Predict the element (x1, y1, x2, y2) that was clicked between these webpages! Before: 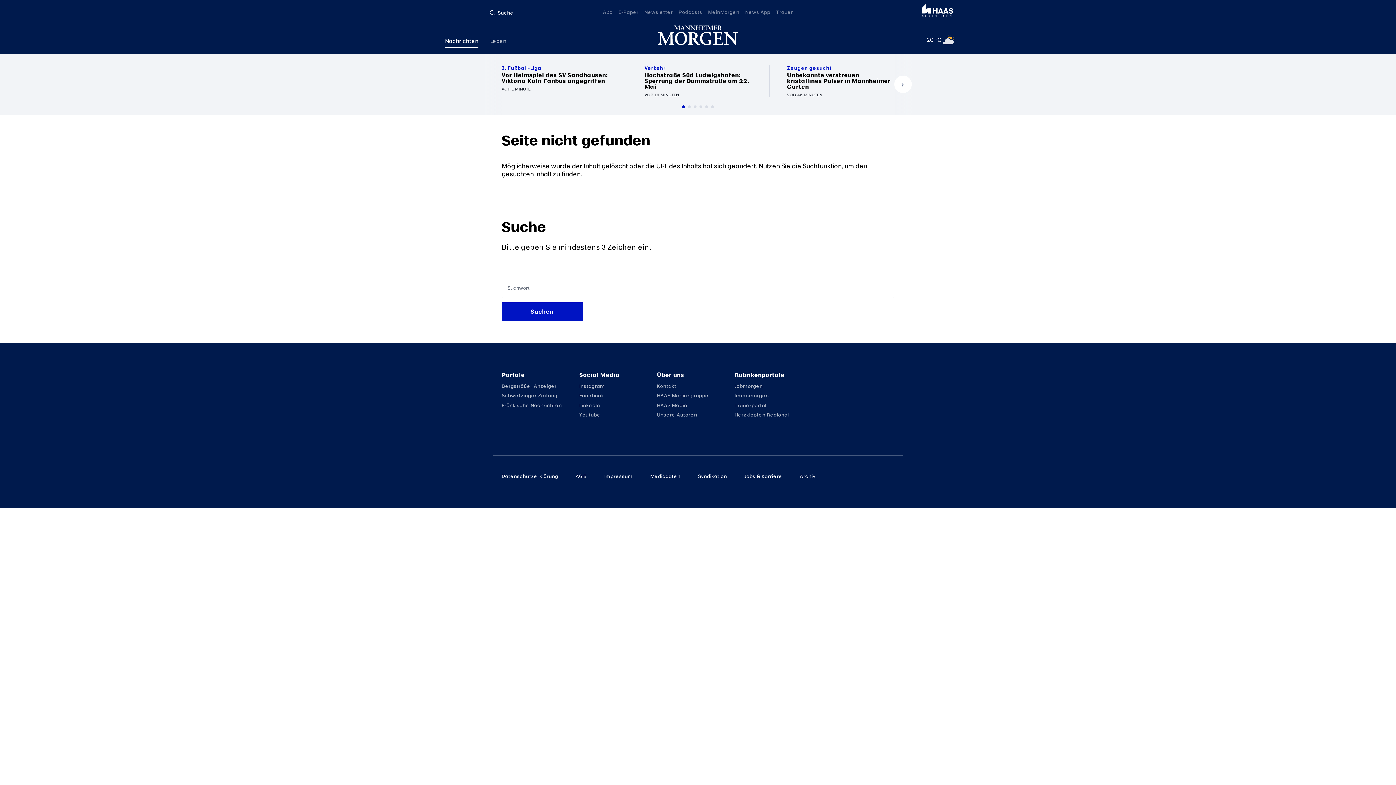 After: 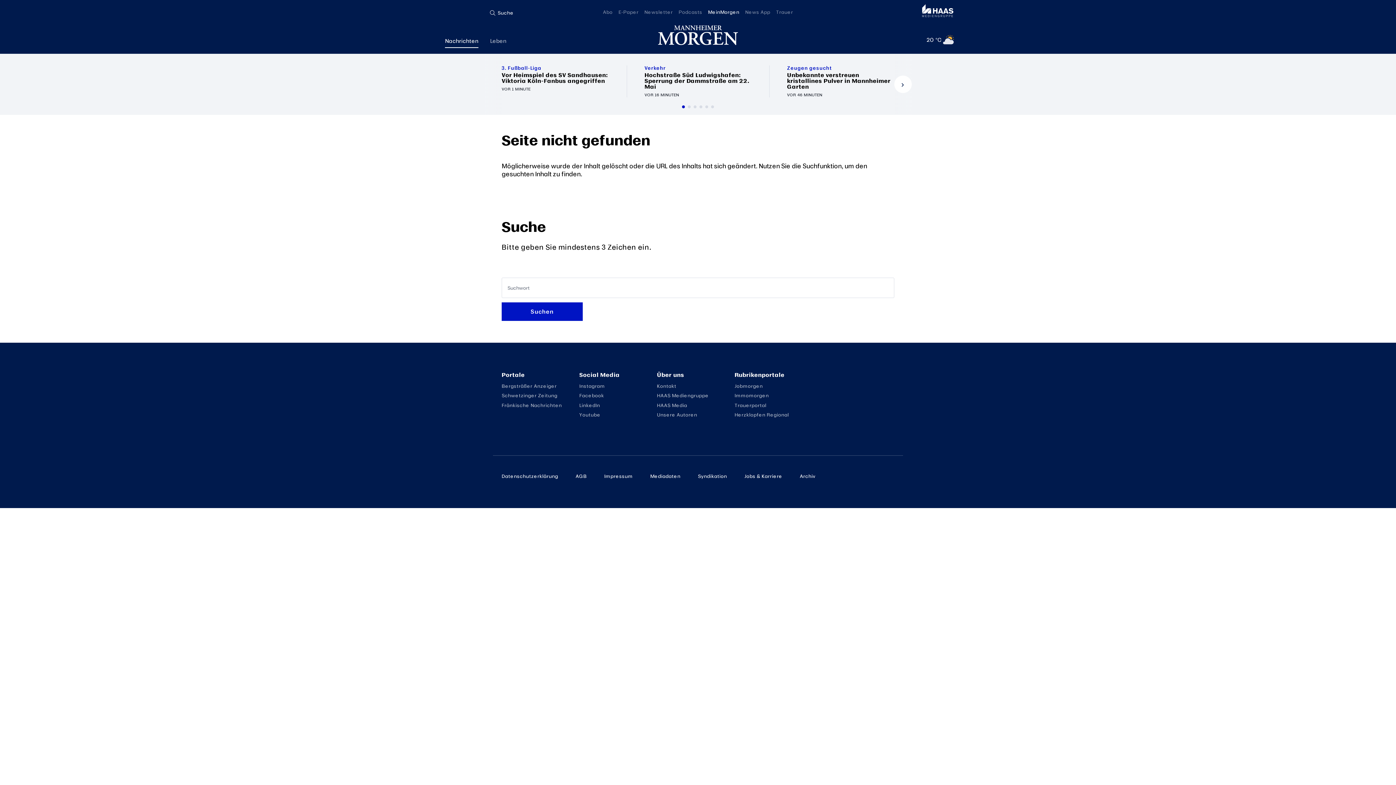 Action: label: MeinMorgen bbox: (708, 8, 739, 15)